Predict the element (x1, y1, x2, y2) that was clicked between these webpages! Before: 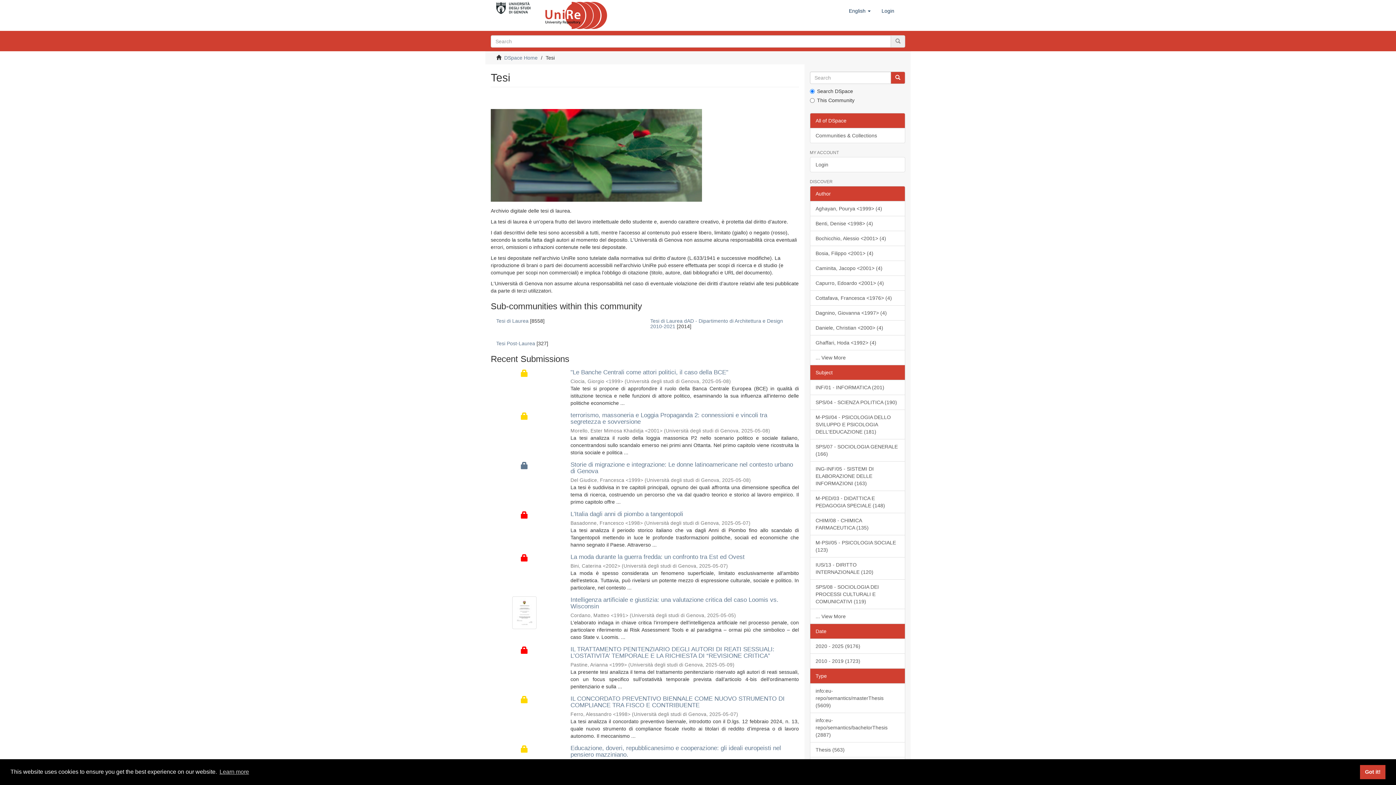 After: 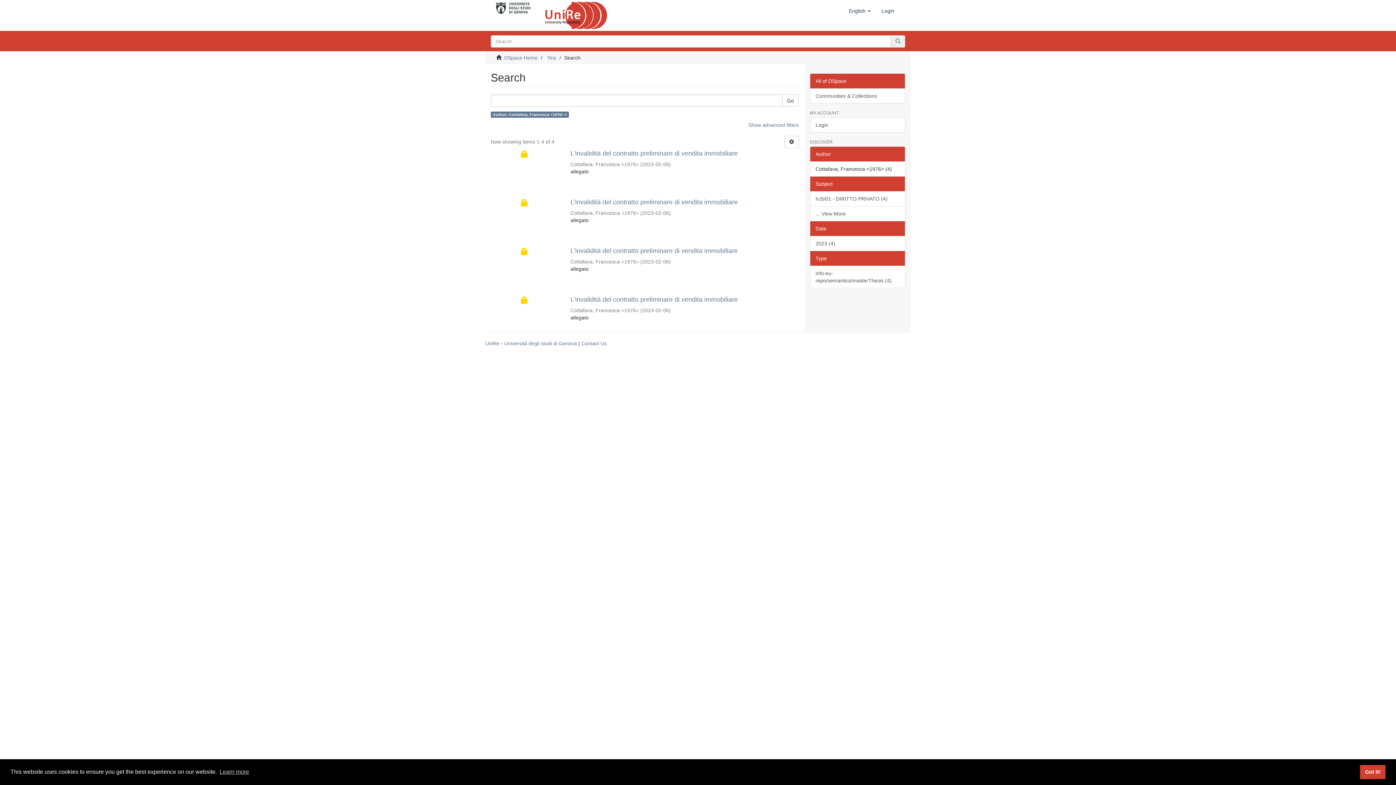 Action: bbox: (810, 290, 905, 305) label: Cottafava, Francesca <1976> (4)